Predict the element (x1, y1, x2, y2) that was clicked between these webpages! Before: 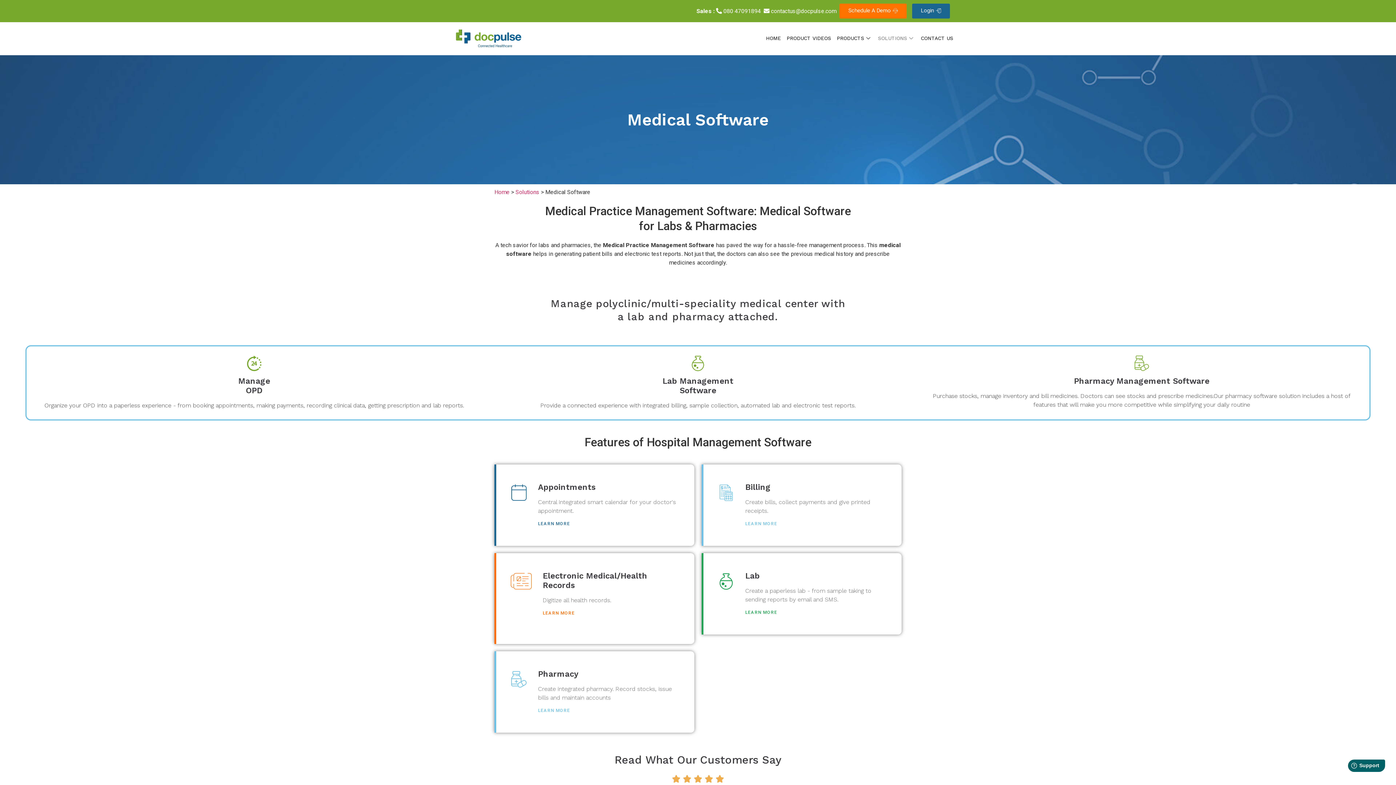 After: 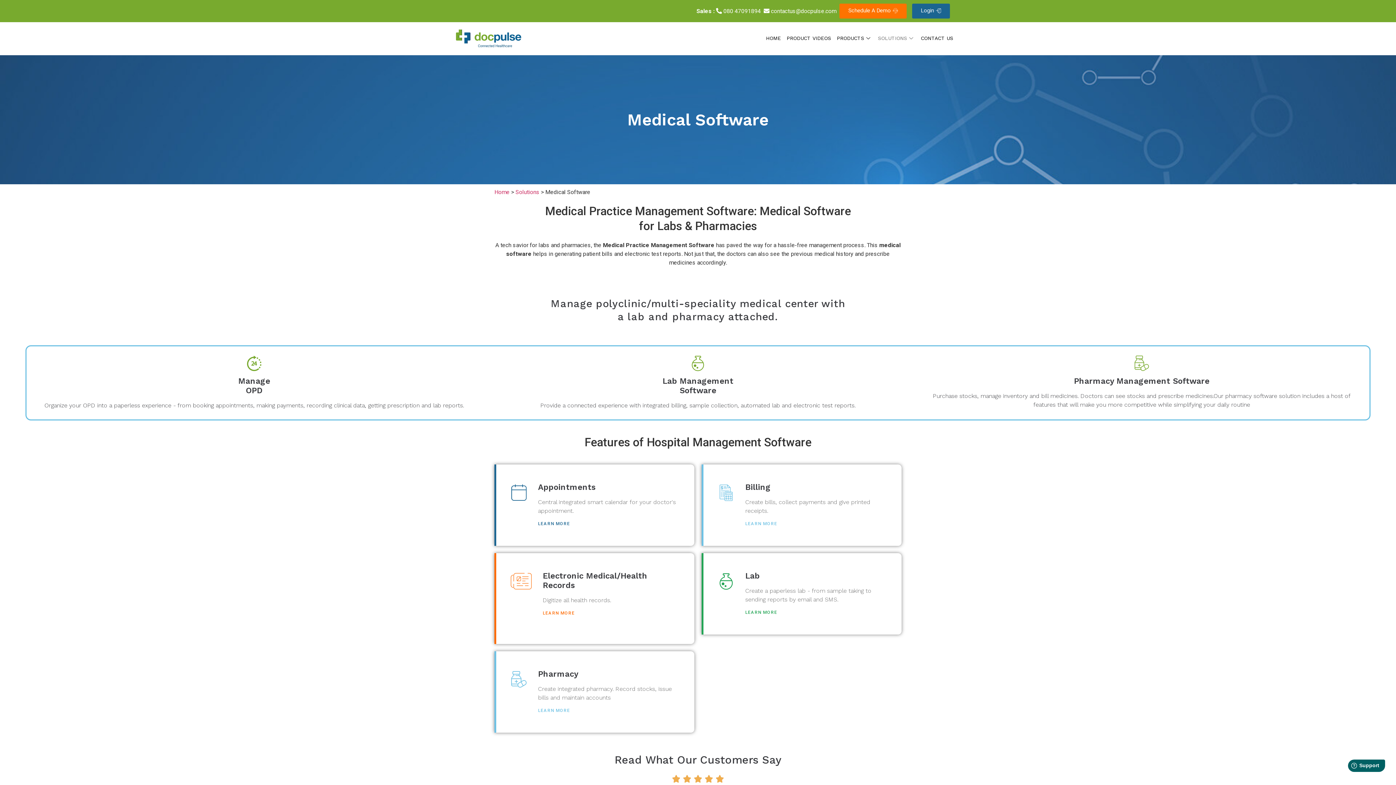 Action: label: LEARN MORE bbox: (745, 521, 777, 526)